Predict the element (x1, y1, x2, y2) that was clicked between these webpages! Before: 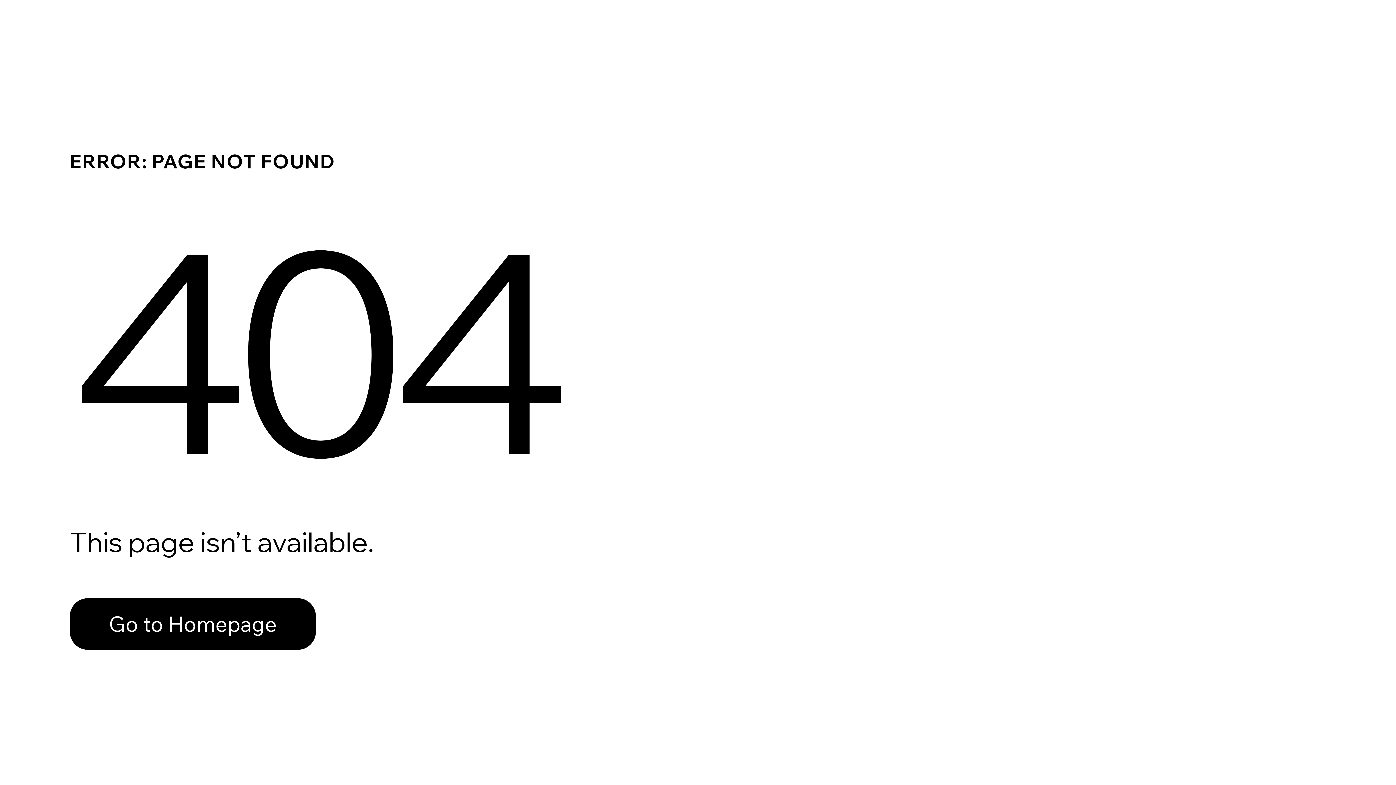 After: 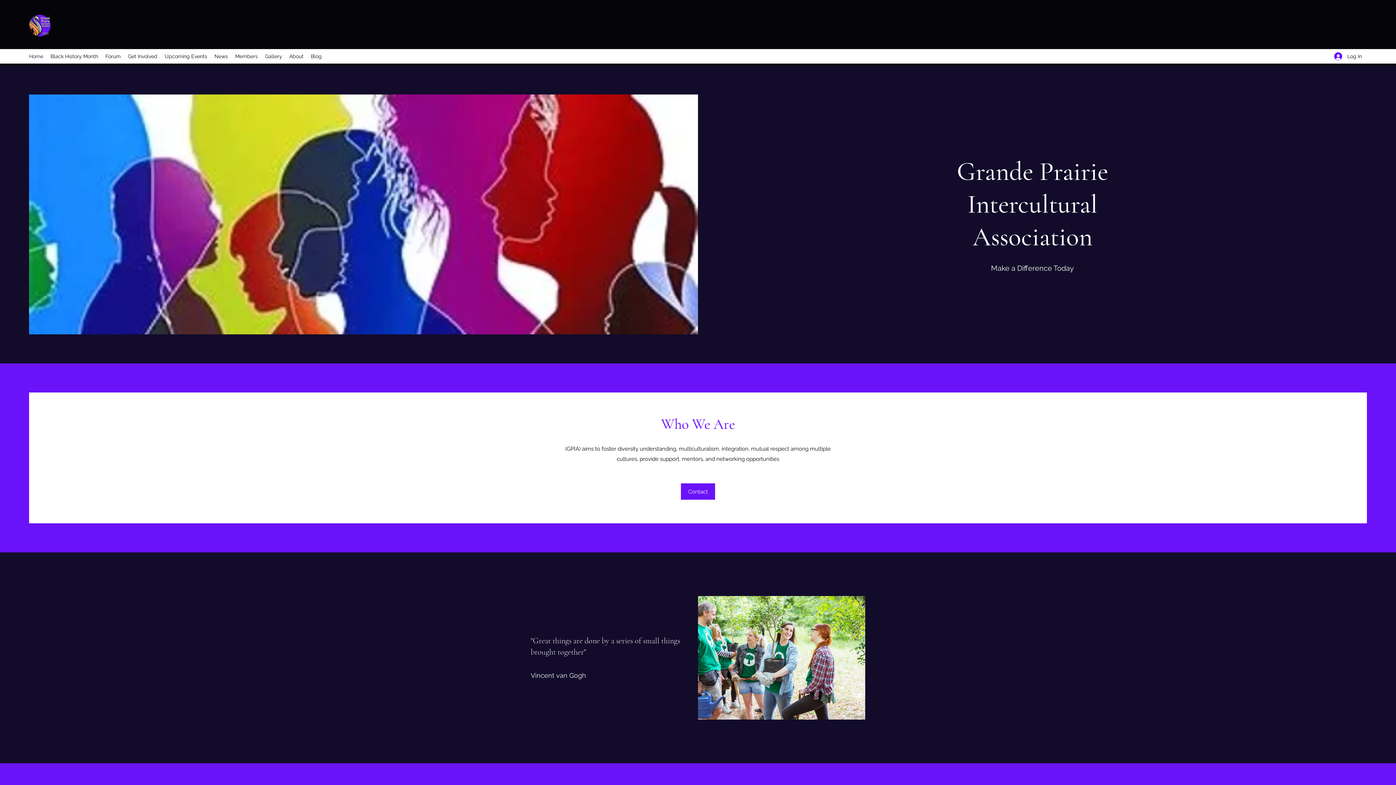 Action: bbox: (69, 598, 316, 650) label: Go to Homepage